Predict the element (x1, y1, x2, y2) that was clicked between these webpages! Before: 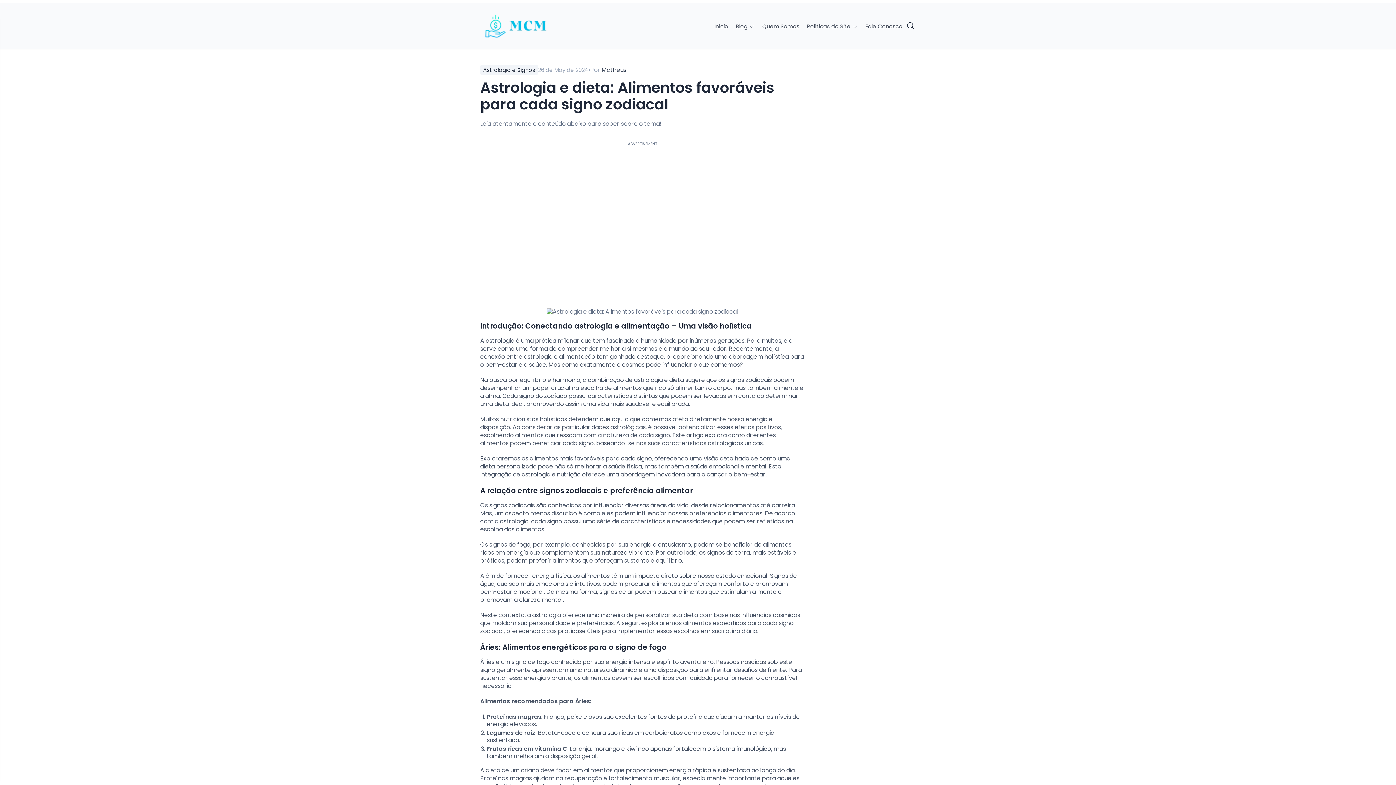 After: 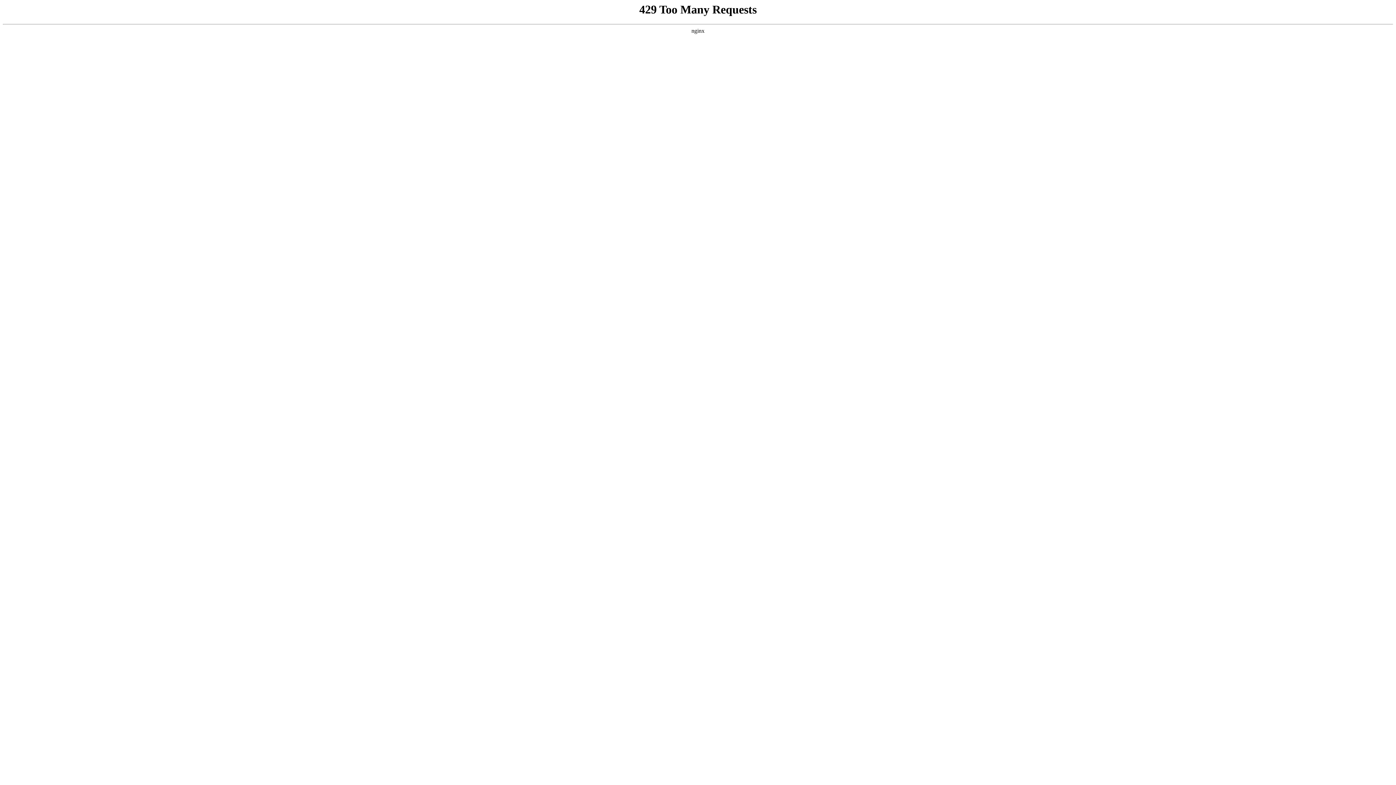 Action: bbox: (736, 22, 754, 29) label: Blog 